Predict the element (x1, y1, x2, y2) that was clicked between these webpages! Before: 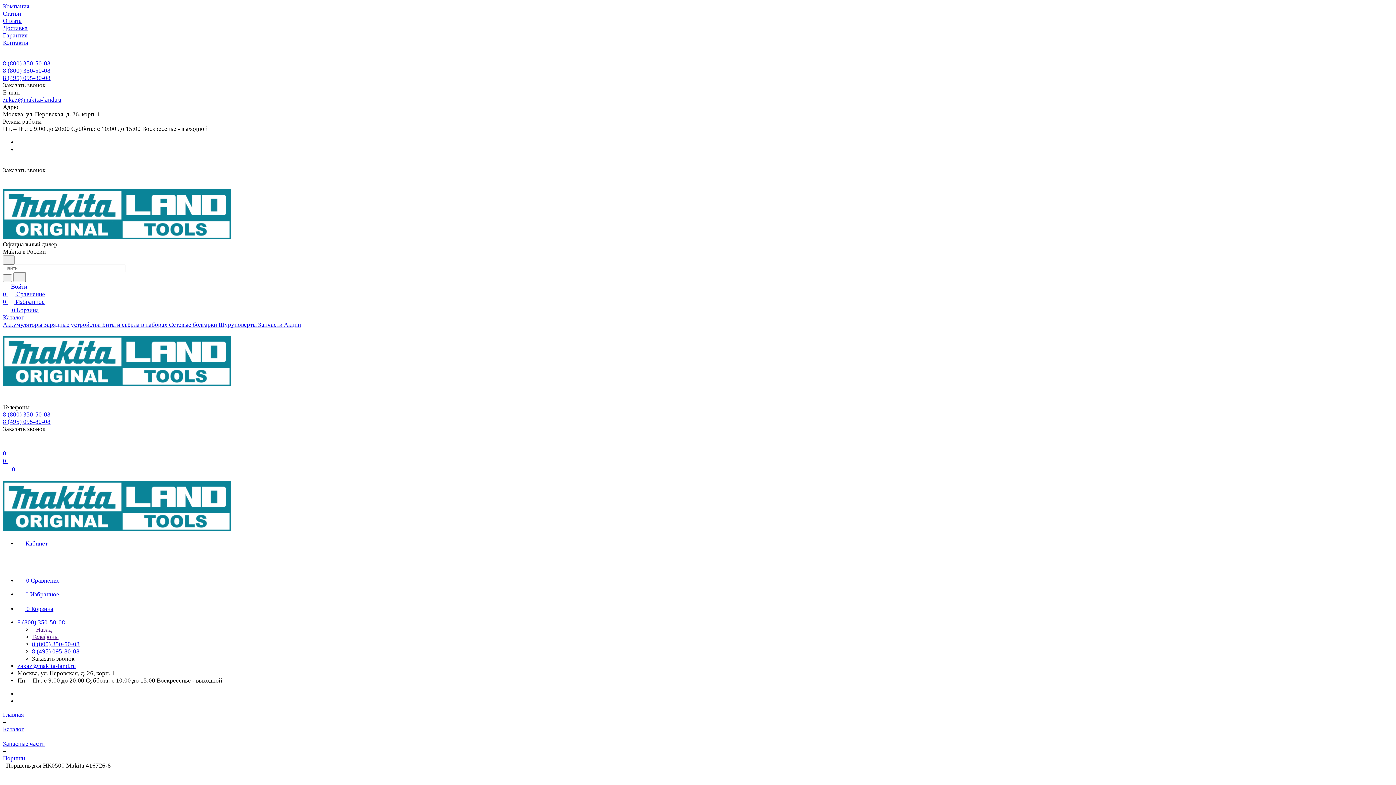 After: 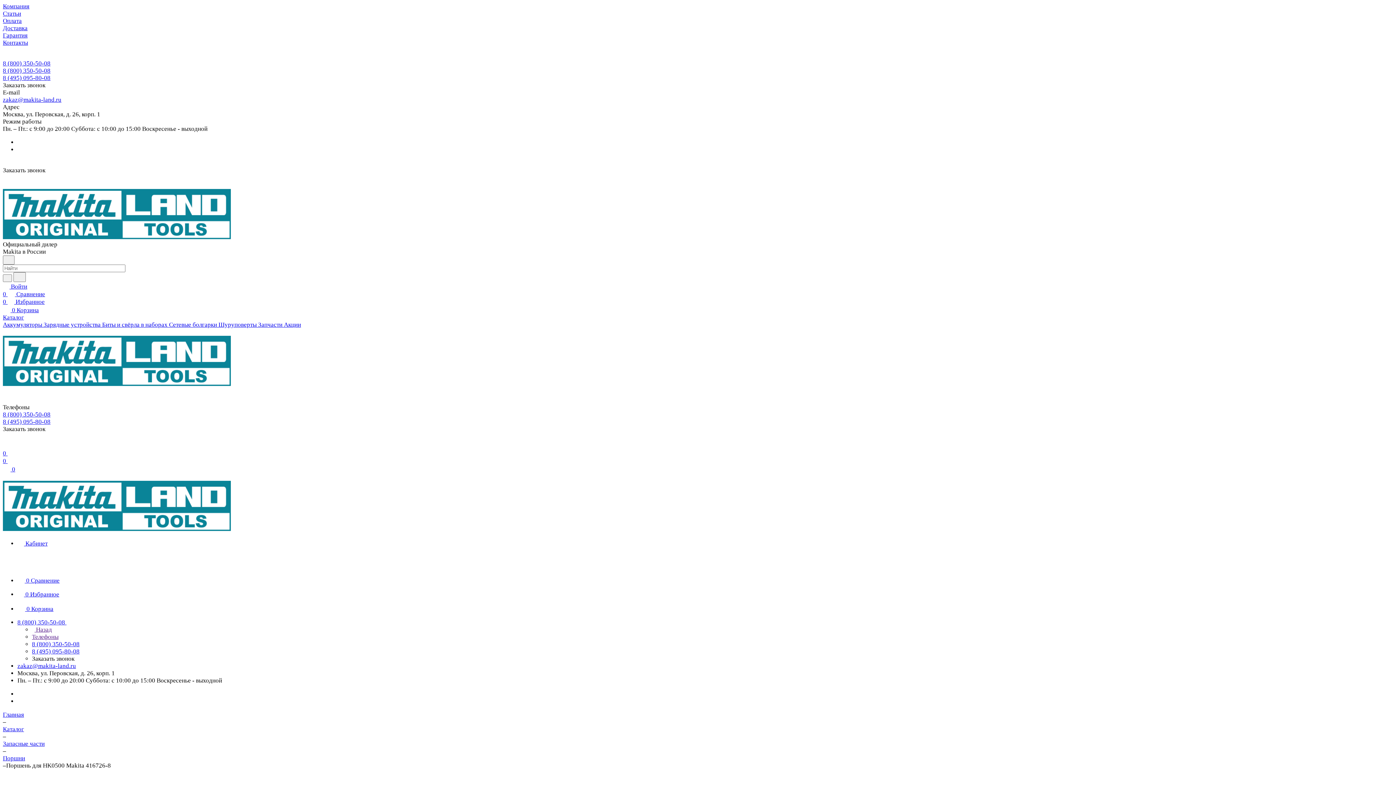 Action: bbox: (2, 60, 50, 66) label: 8 (800) 350-50-08